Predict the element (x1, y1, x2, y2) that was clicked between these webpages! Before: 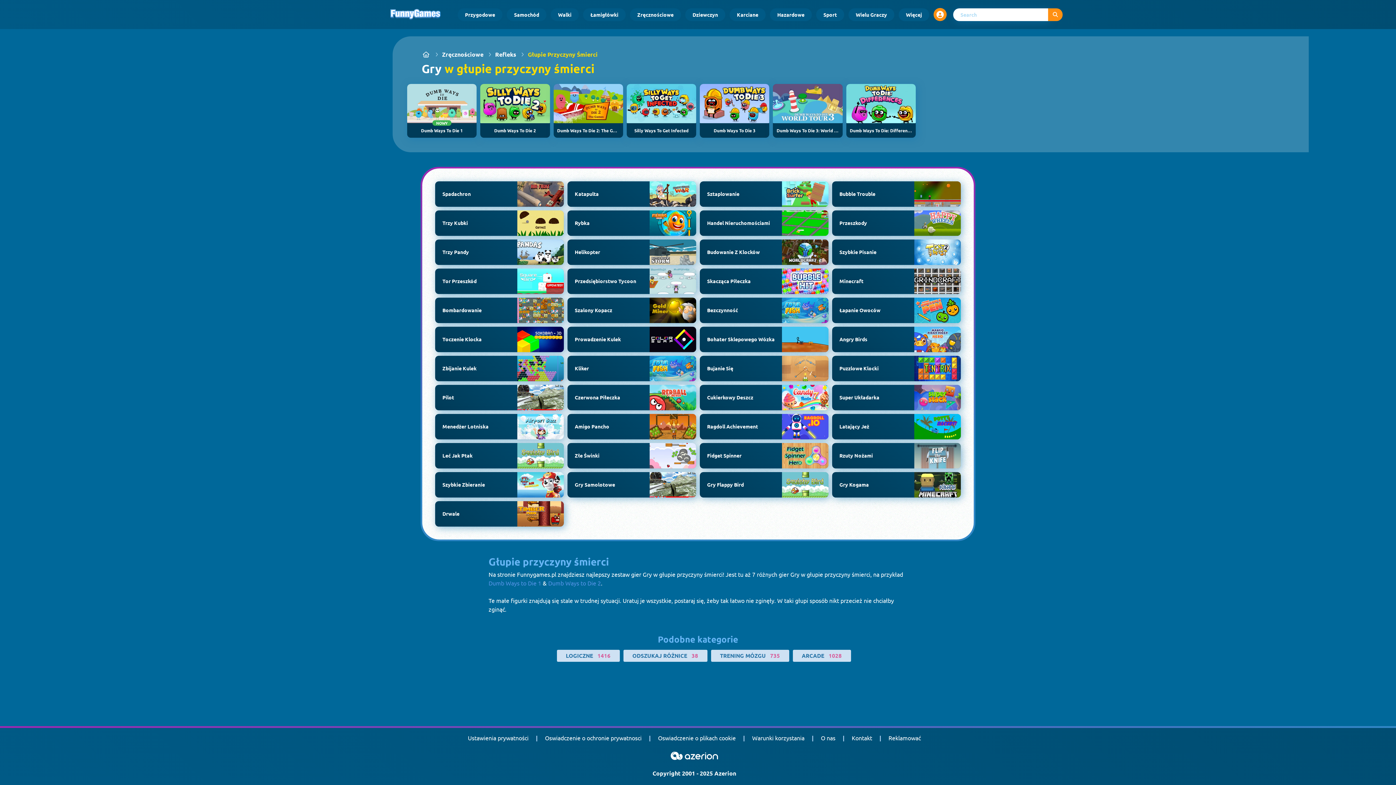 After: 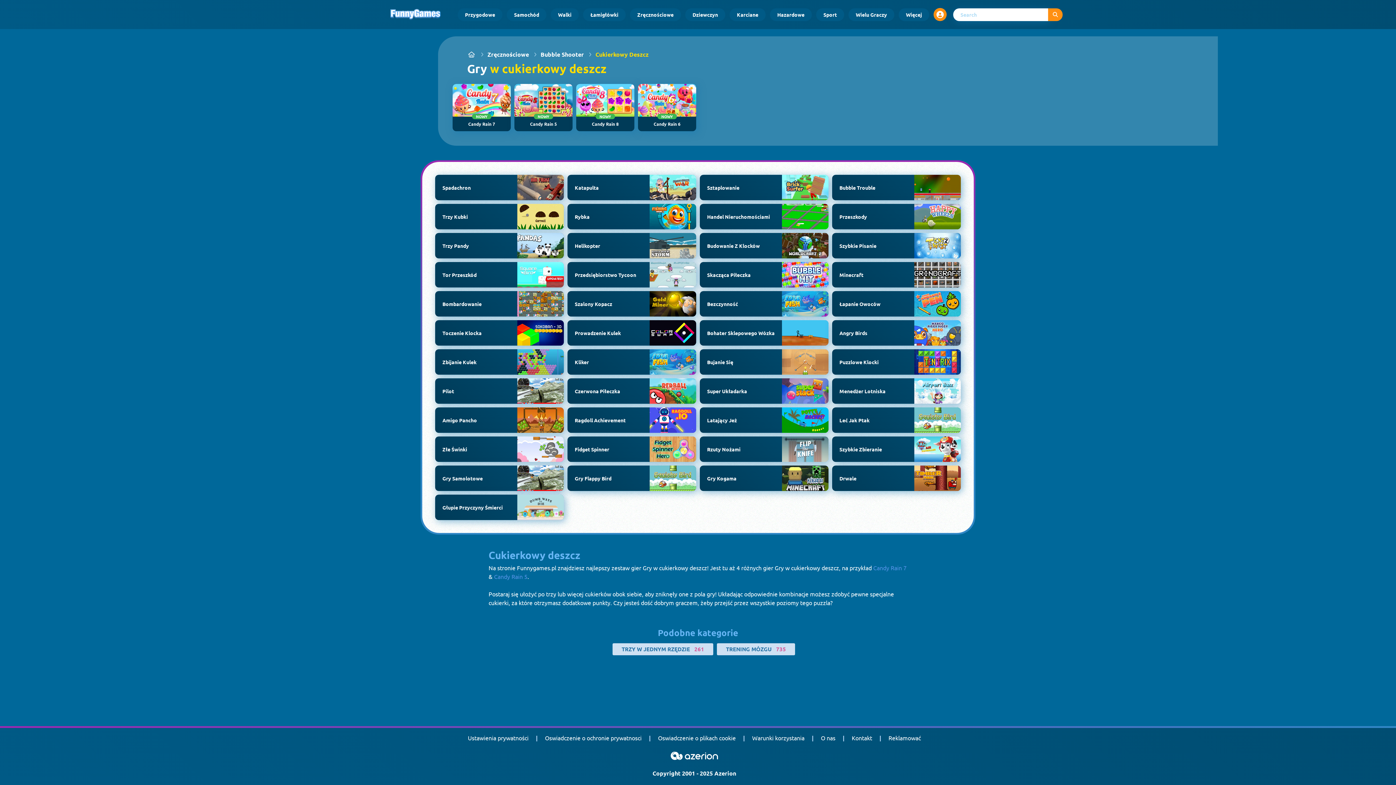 Action: label: Cukierkowy Deszcz bbox: (700, 384, 828, 410)